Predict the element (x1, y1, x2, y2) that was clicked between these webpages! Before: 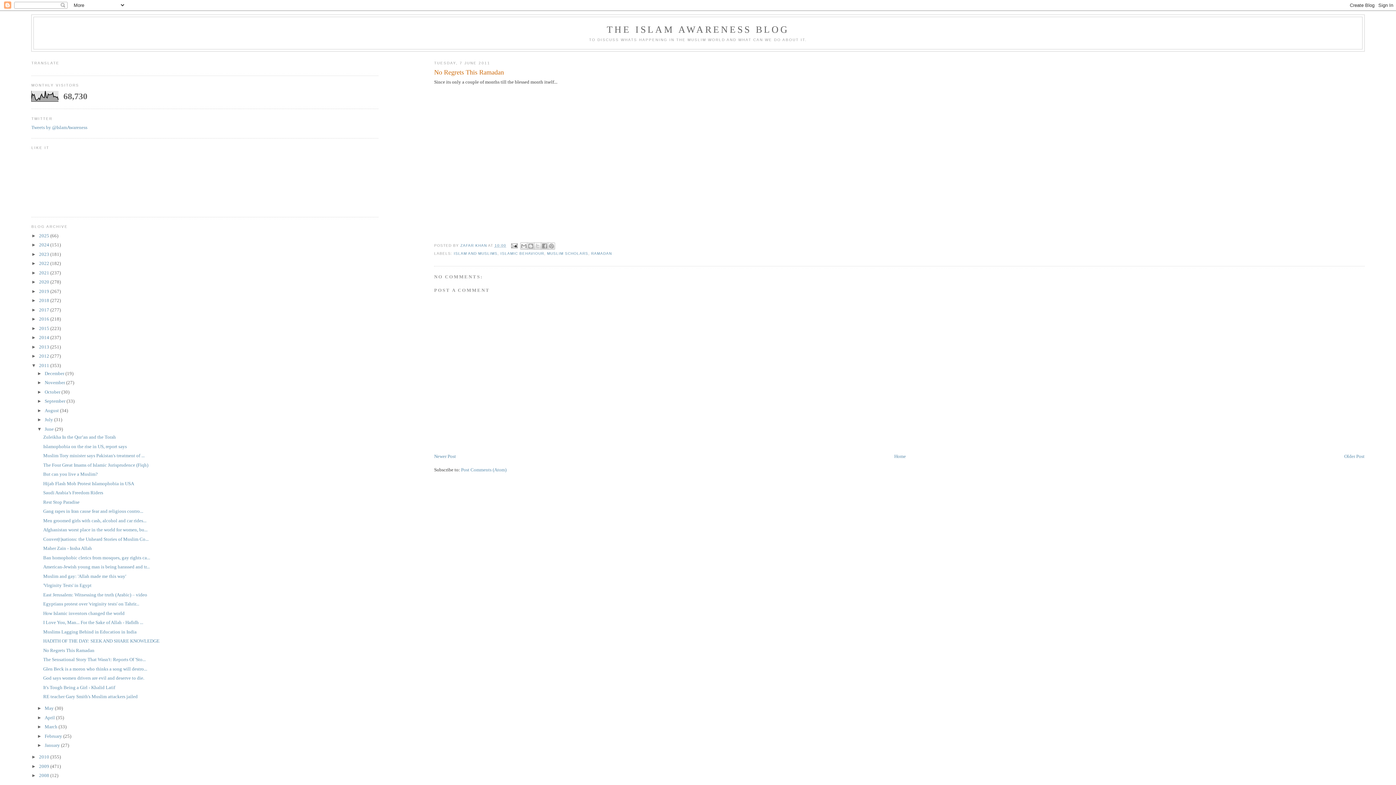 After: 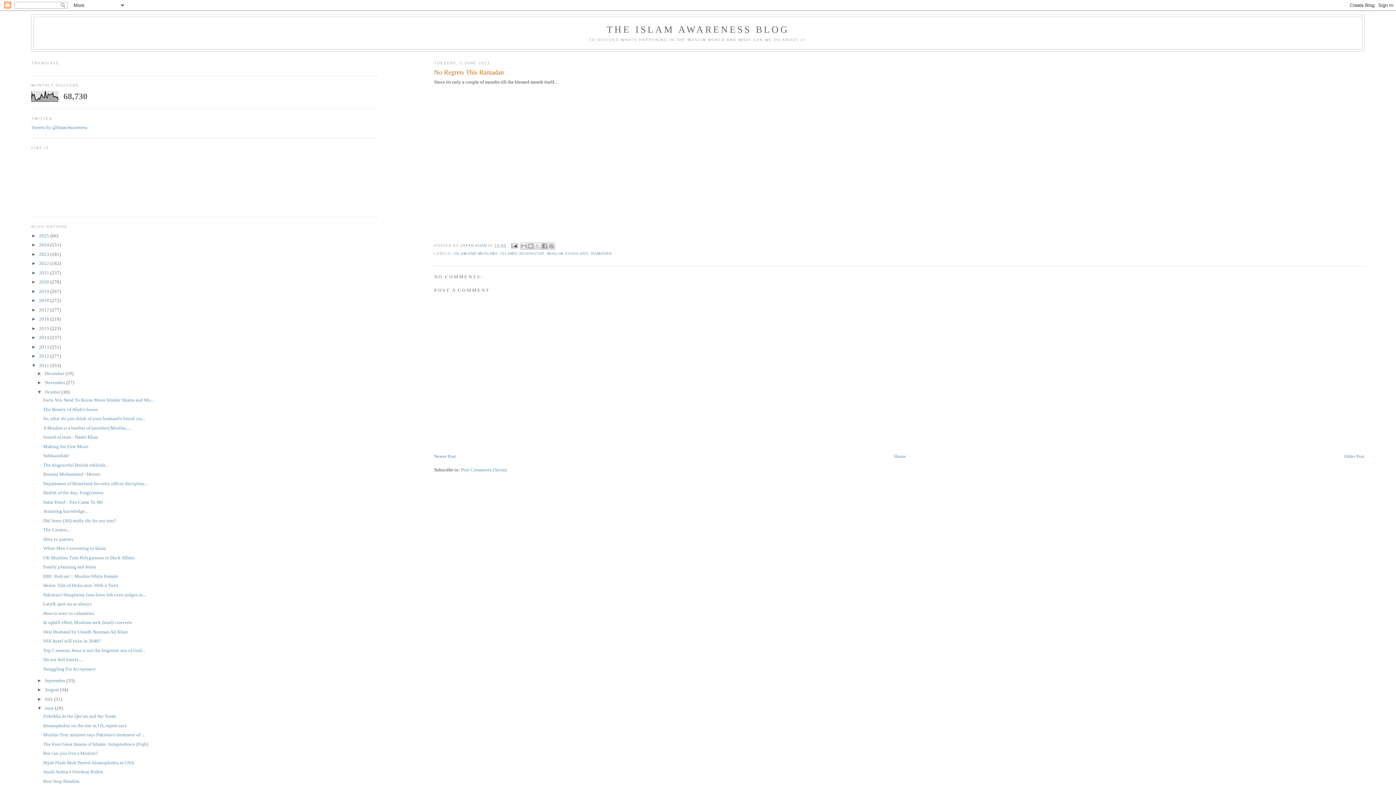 Action: label: ►   bbox: (37, 389, 44, 394)